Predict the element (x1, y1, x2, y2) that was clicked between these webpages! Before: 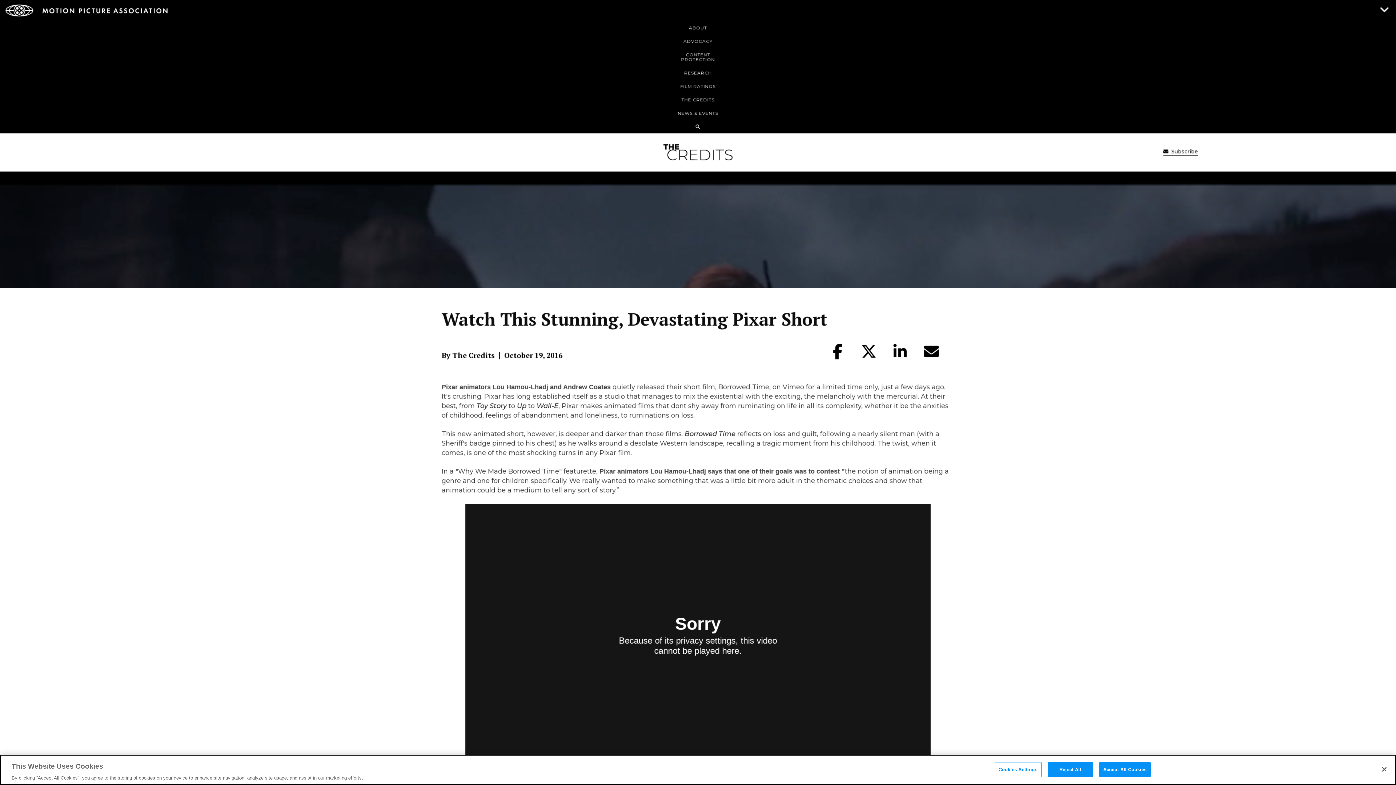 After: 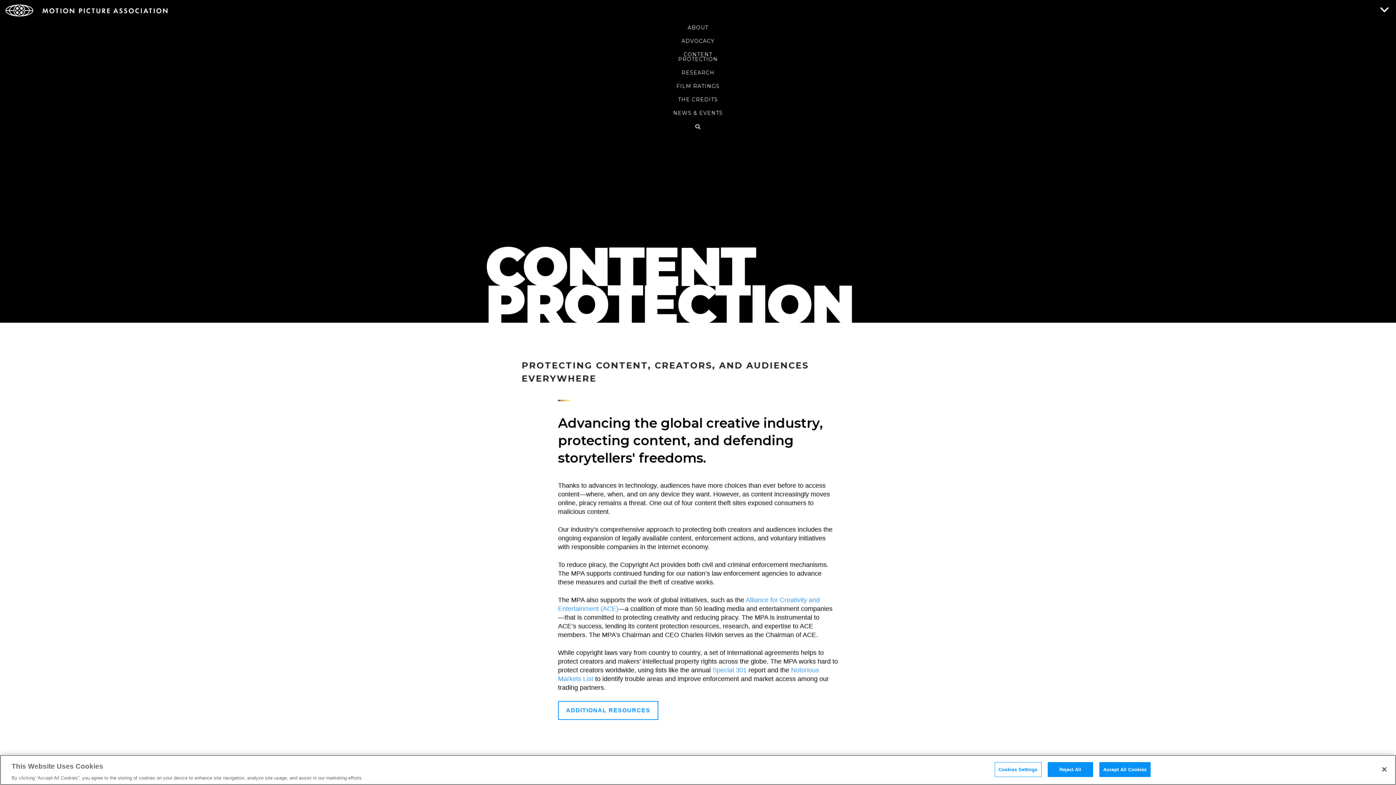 Action: label: CONTENT
PROTECTION bbox: (5, 47, 1390, 66)